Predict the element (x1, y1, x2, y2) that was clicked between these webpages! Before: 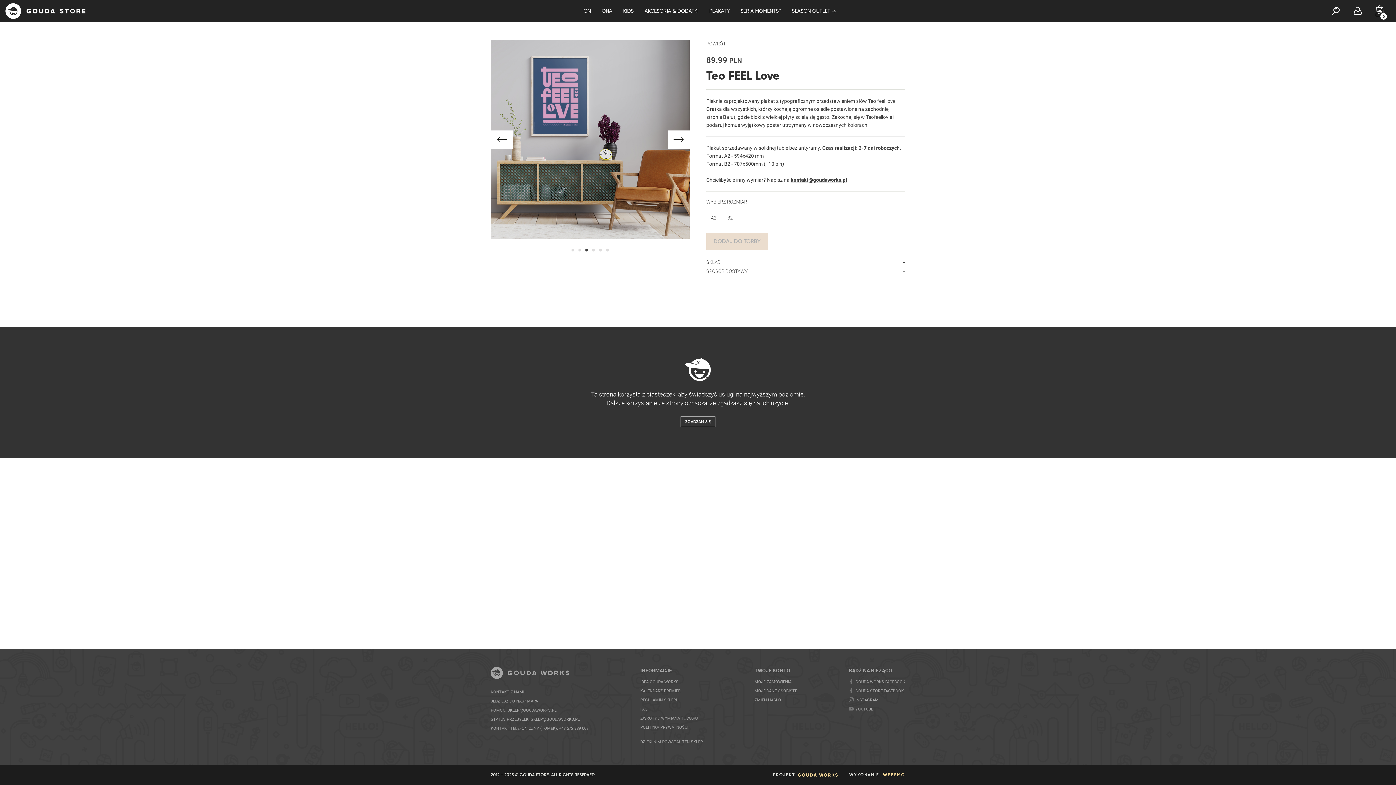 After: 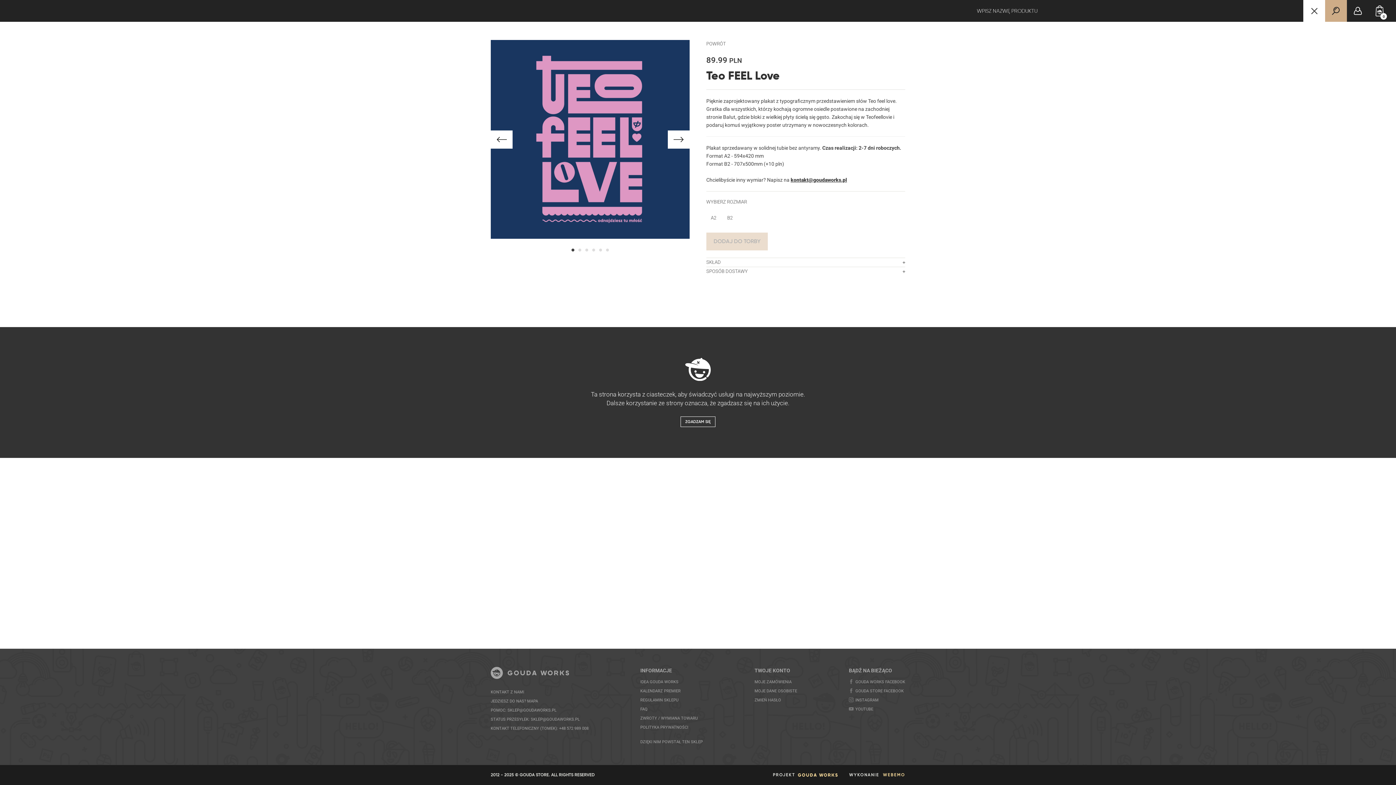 Action: bbox: (1325, 0, 1347, 21)